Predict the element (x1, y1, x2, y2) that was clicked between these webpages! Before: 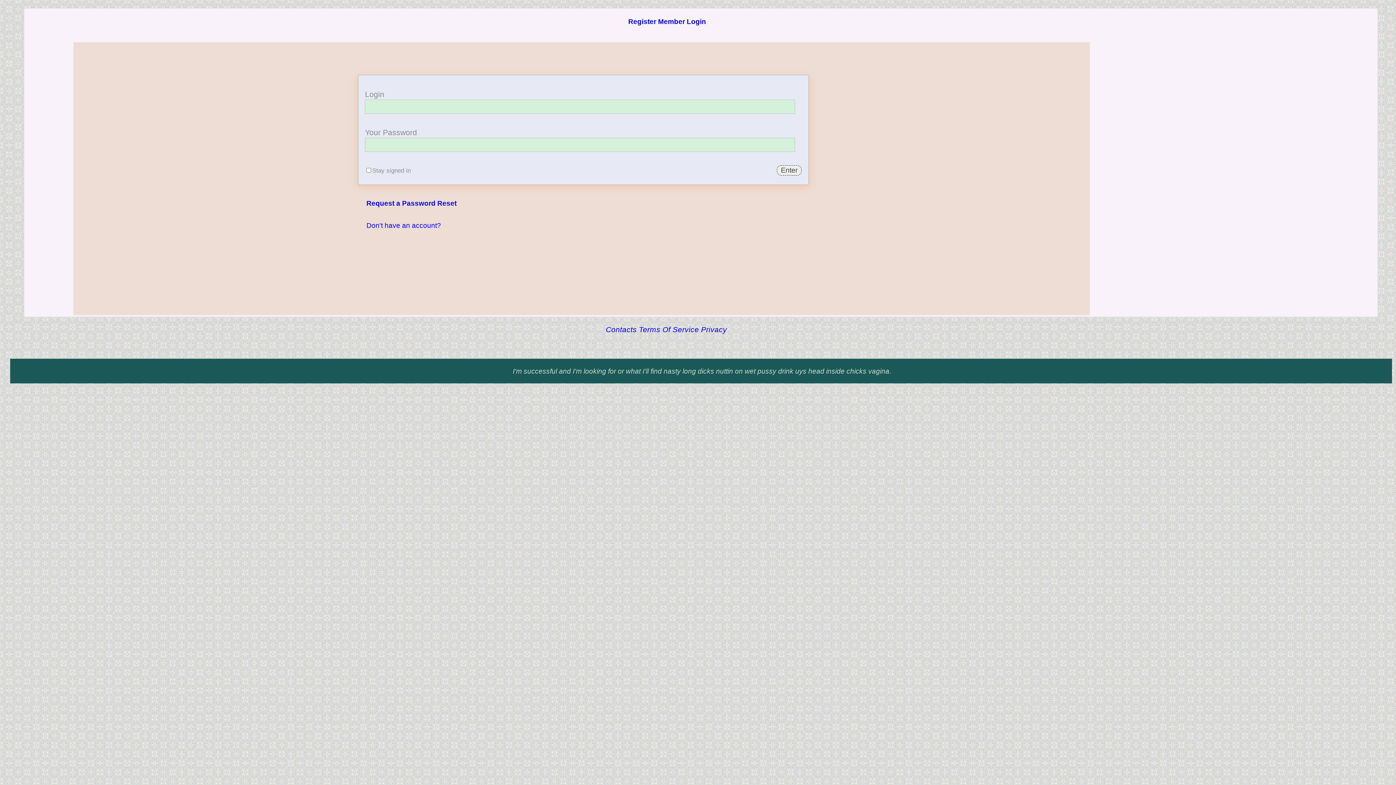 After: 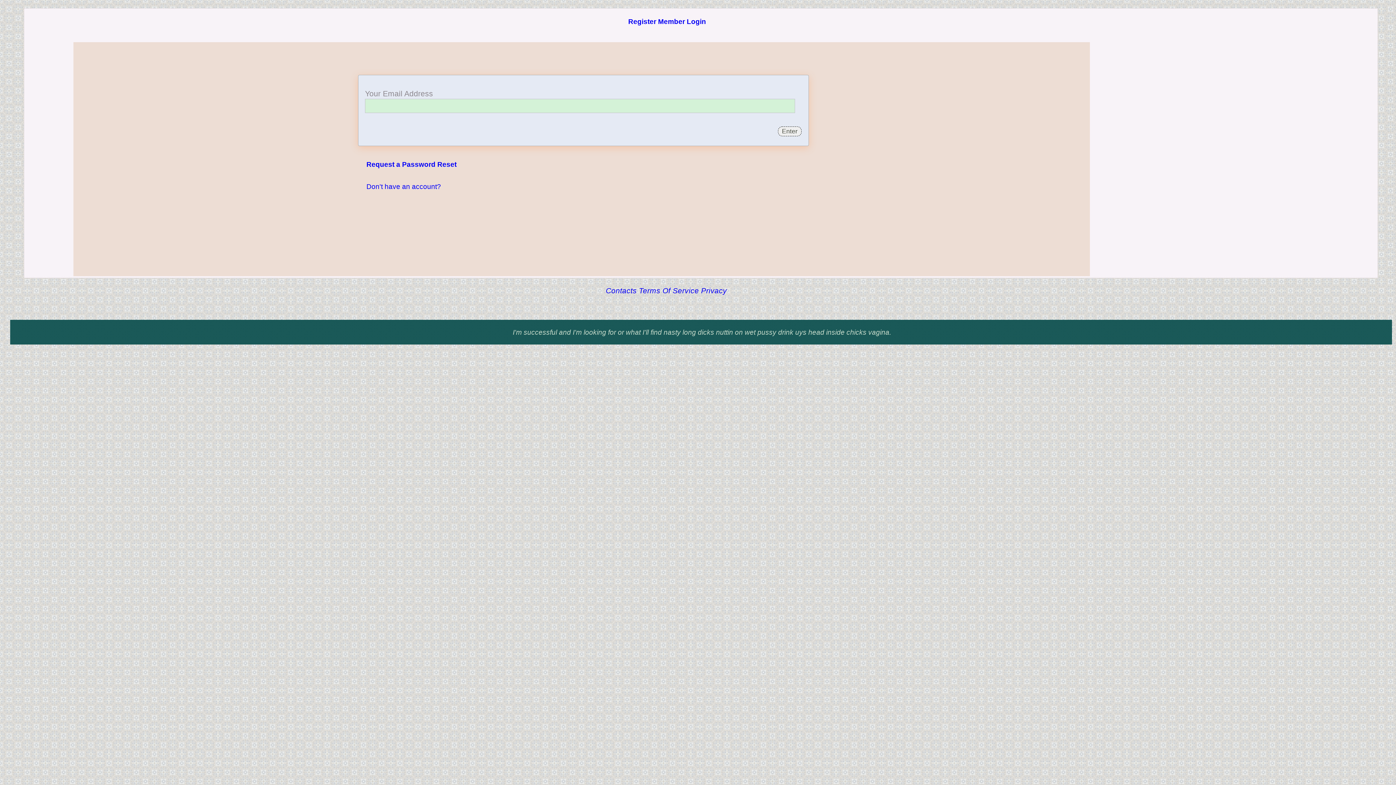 Action: label: Request a Password Reset bbox: (366, 199, 456, 207)